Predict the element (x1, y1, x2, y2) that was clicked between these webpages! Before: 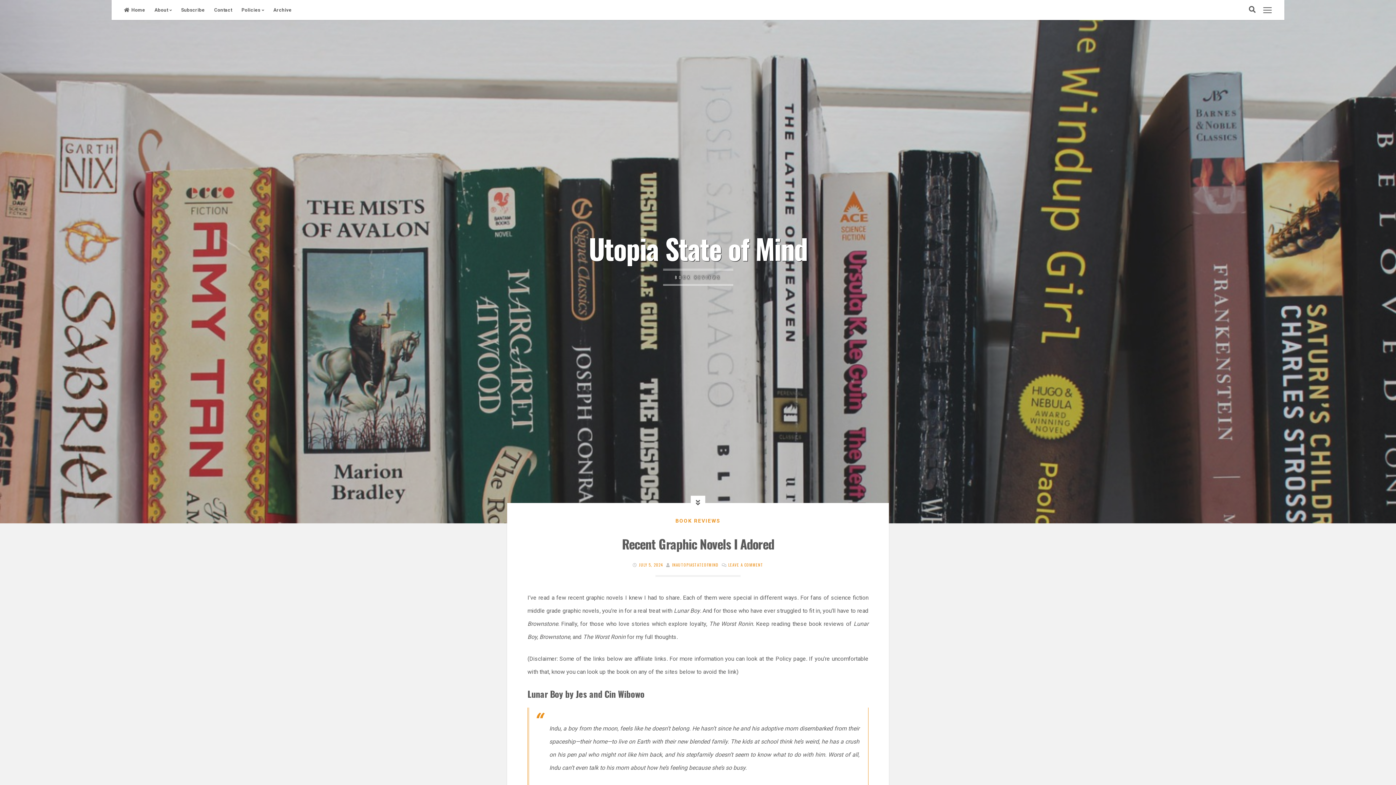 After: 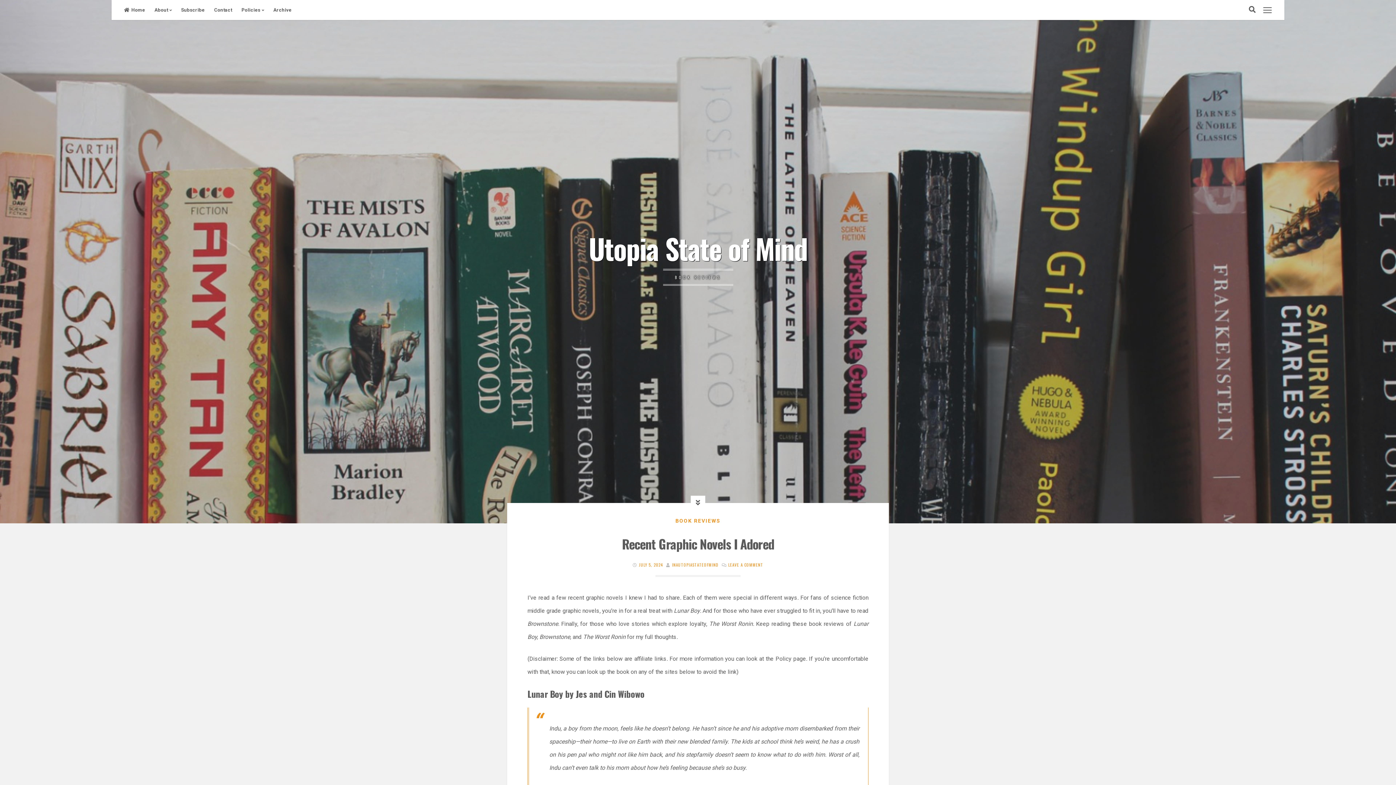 Action: label: JULY 5, 2024 bbox: (639, 562, 663, 567)